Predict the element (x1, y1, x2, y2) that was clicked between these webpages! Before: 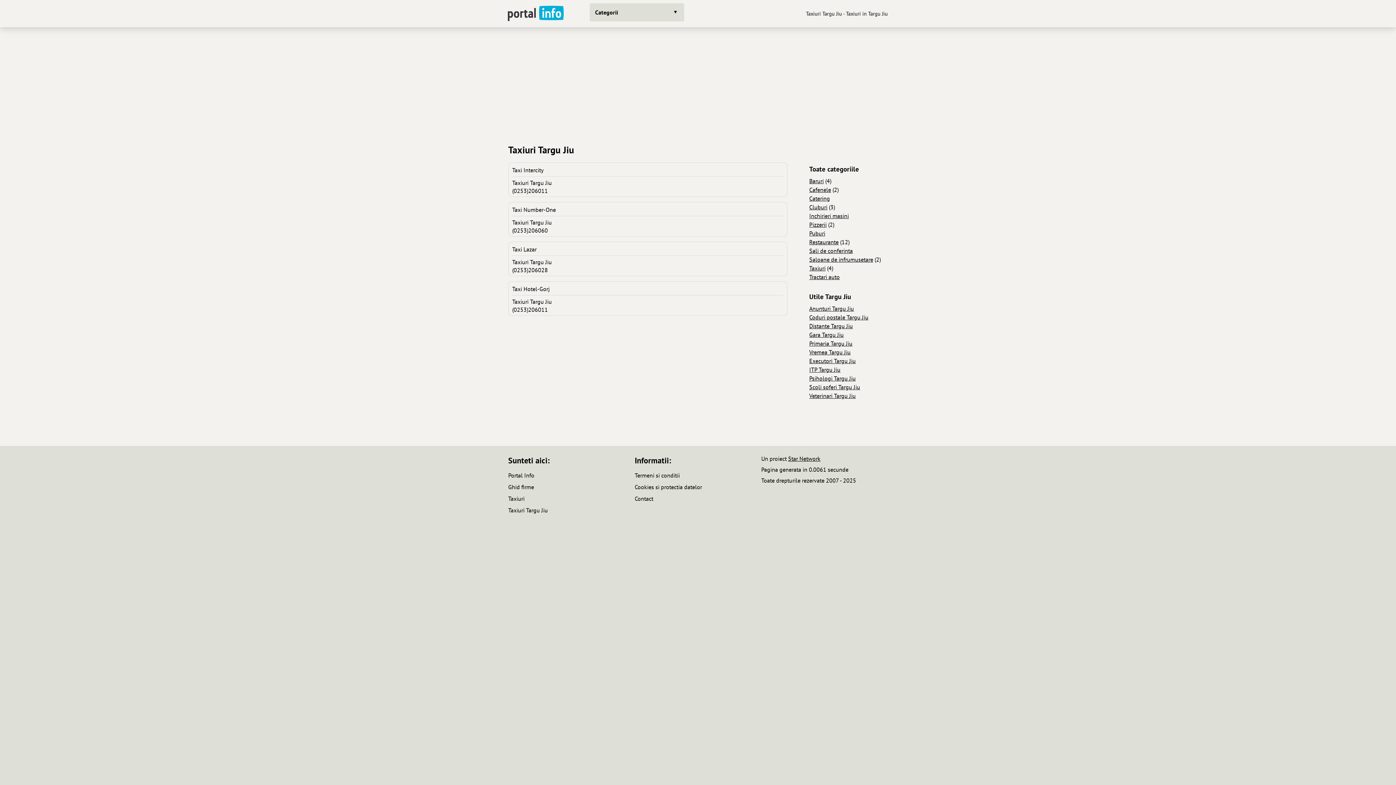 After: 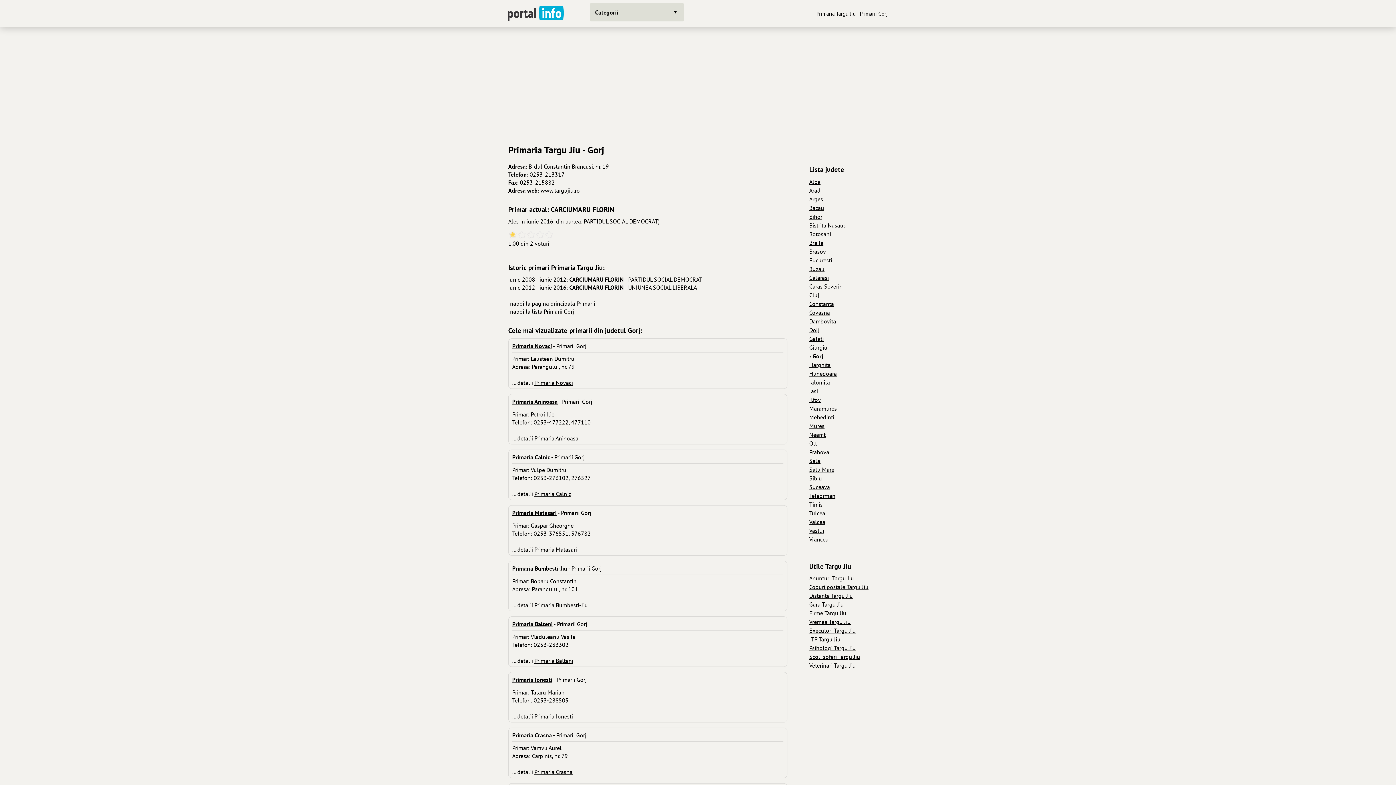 Action: bbox: (809, 339, 852, 347) label: Primaria Targu Jiu